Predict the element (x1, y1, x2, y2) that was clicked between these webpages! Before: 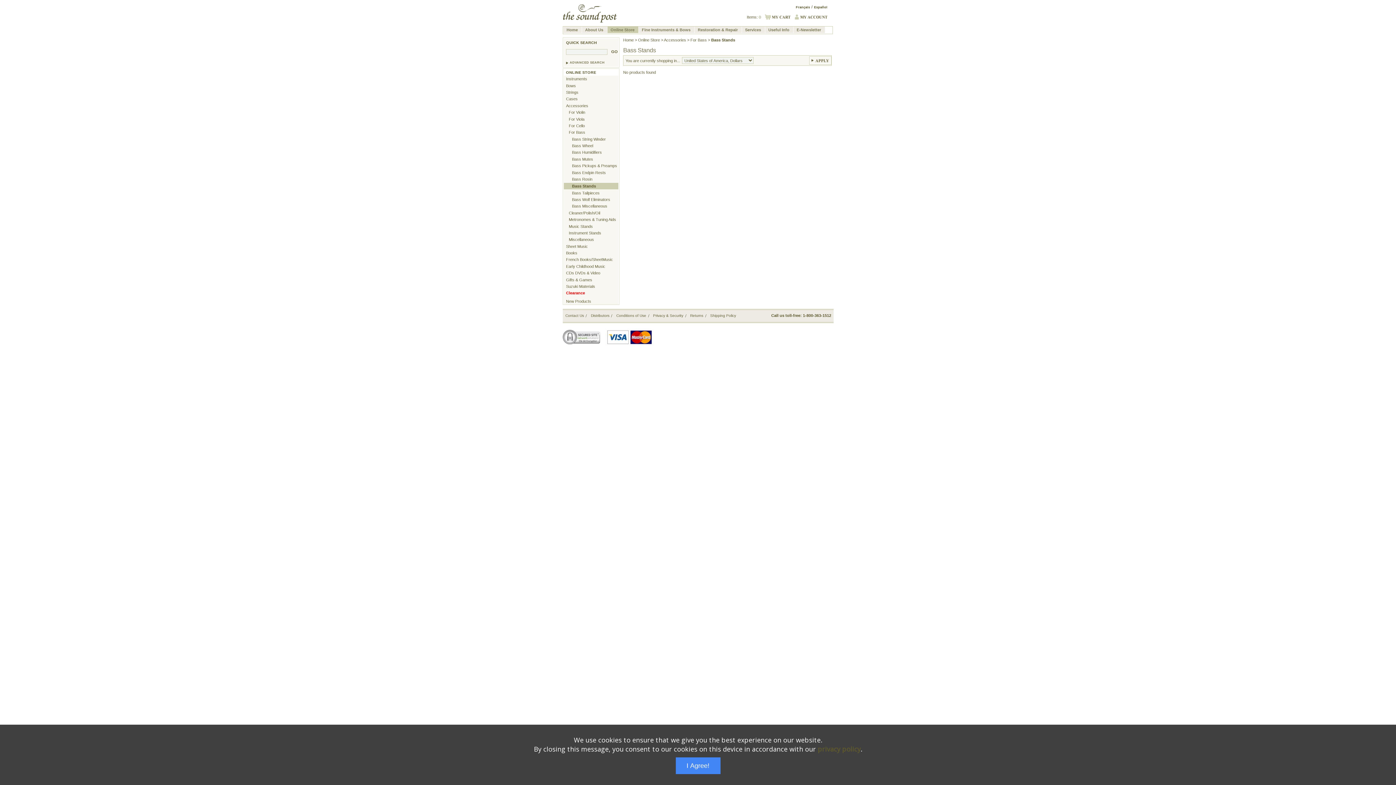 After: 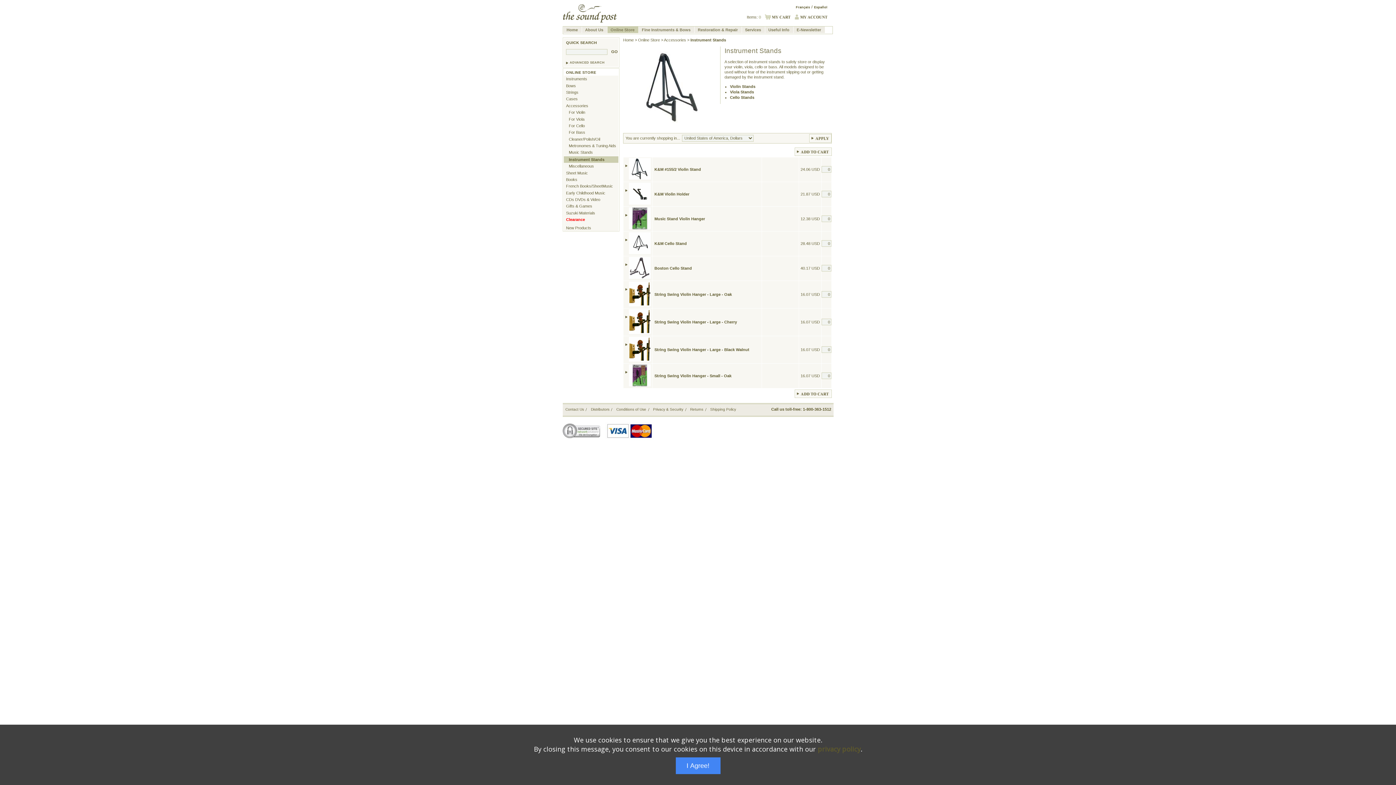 Action: label: Instrument Stands bbox: (563, 229, 618, 236)